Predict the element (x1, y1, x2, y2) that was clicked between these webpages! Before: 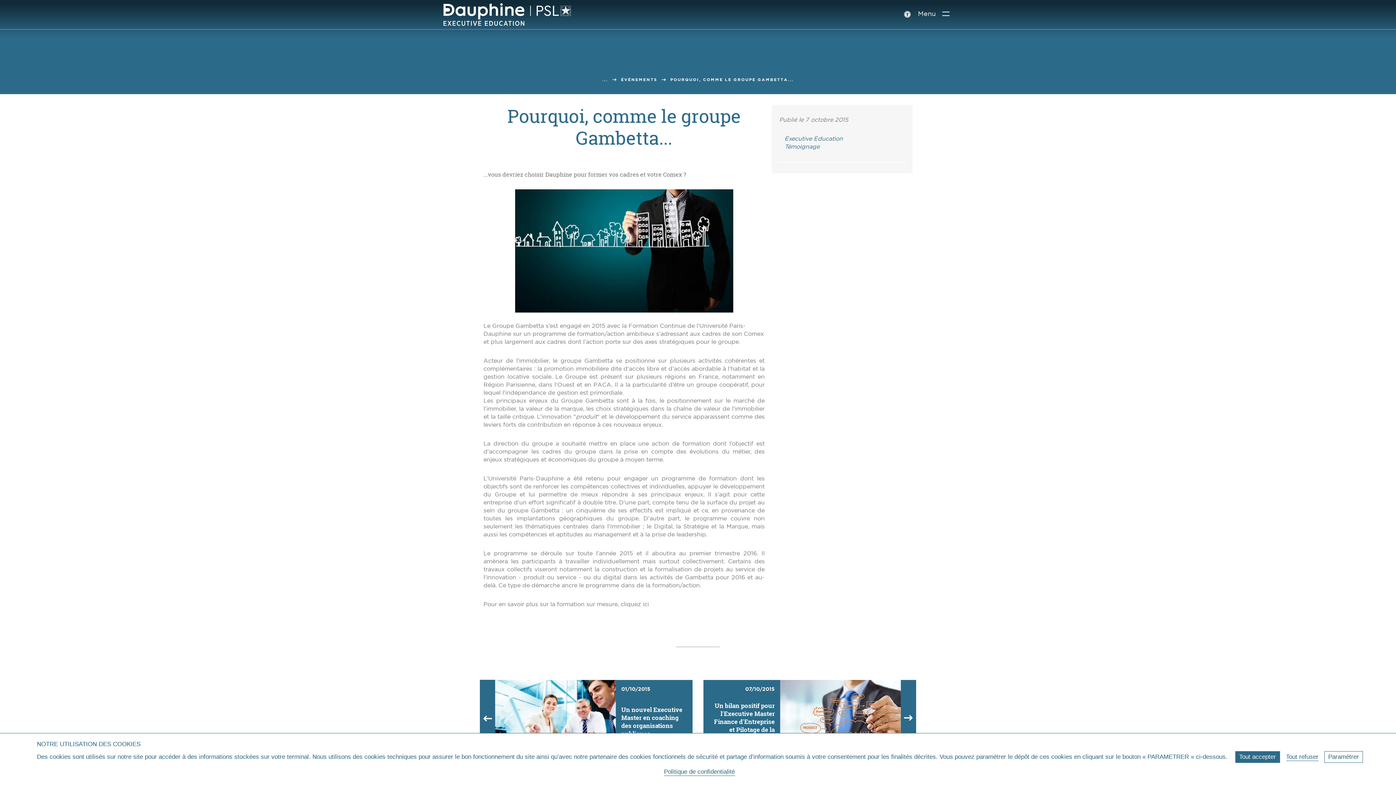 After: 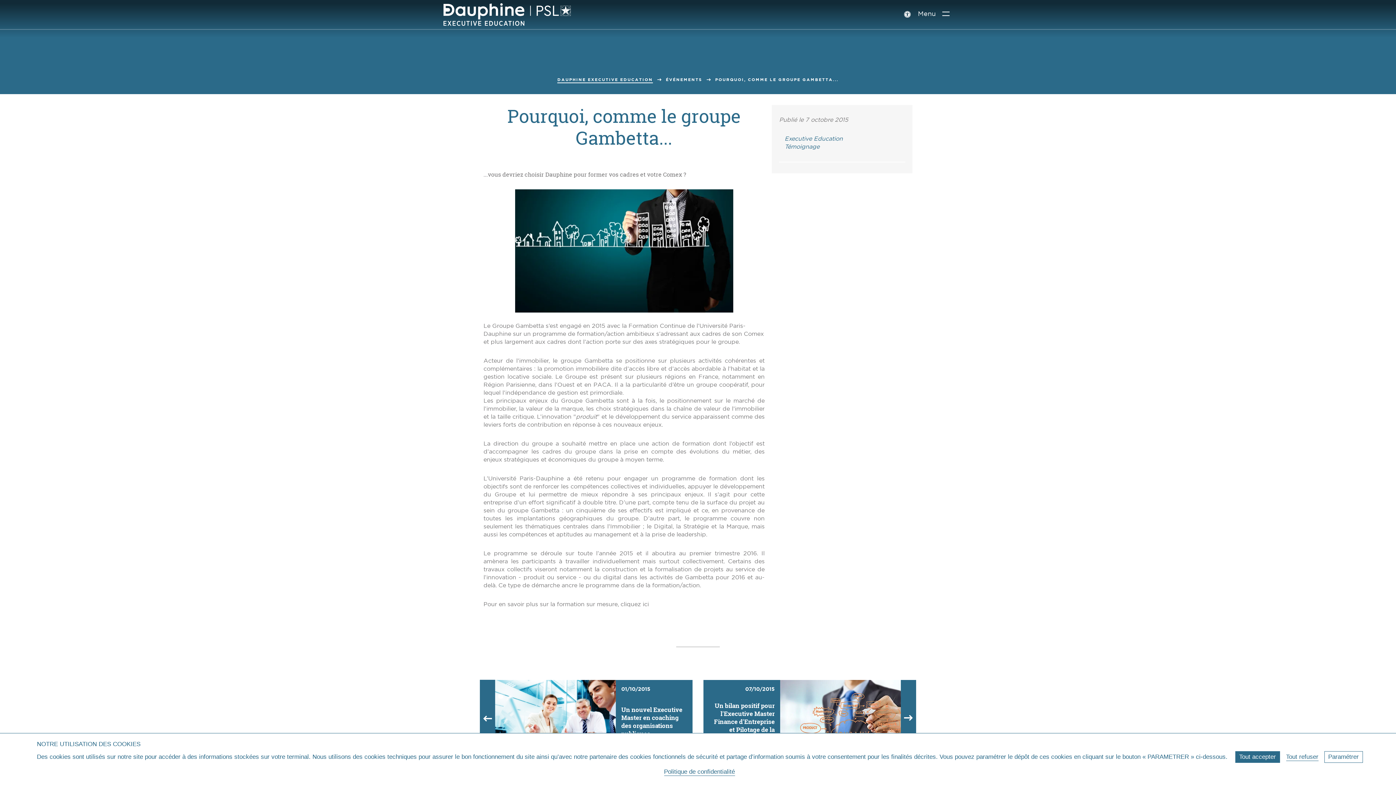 Action: label: ... bbox: (602, 77, 608, 82)